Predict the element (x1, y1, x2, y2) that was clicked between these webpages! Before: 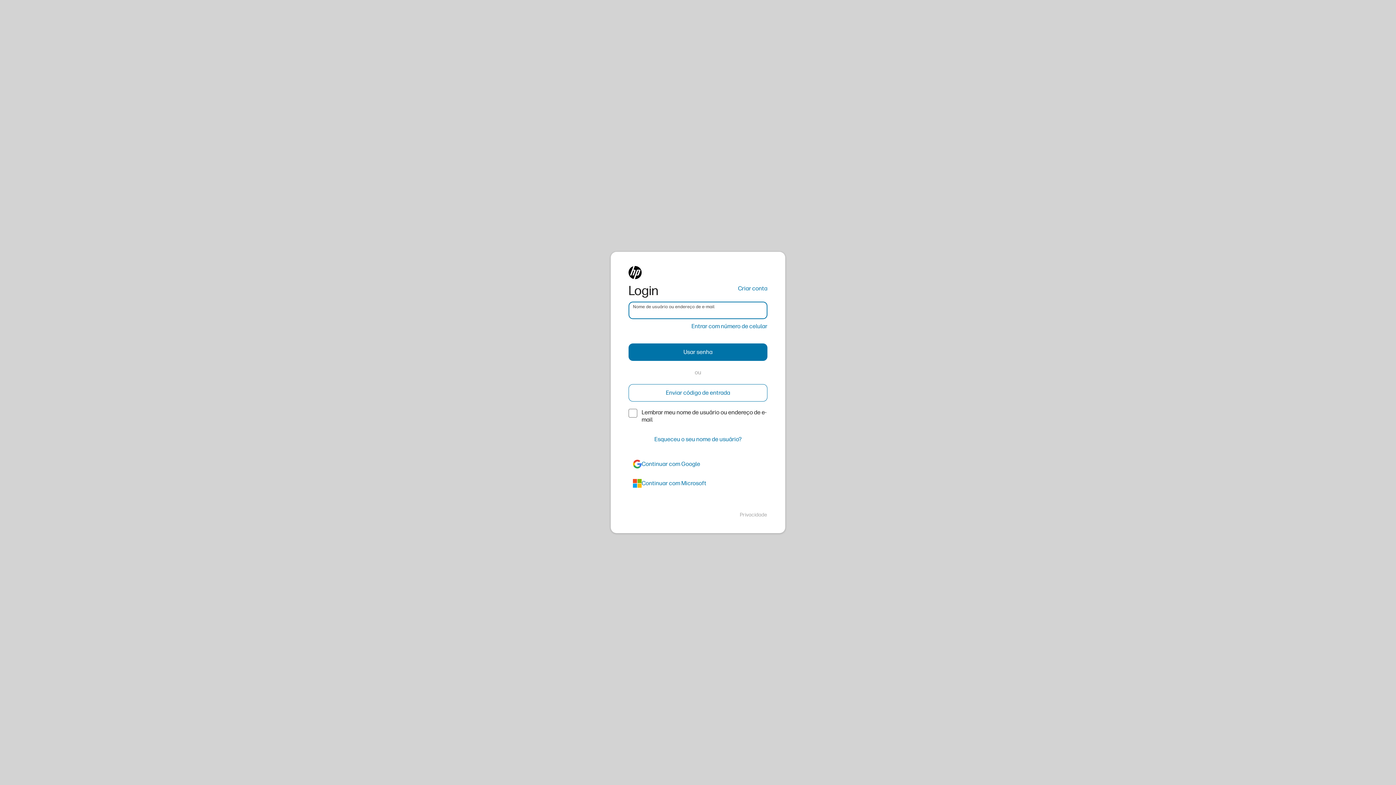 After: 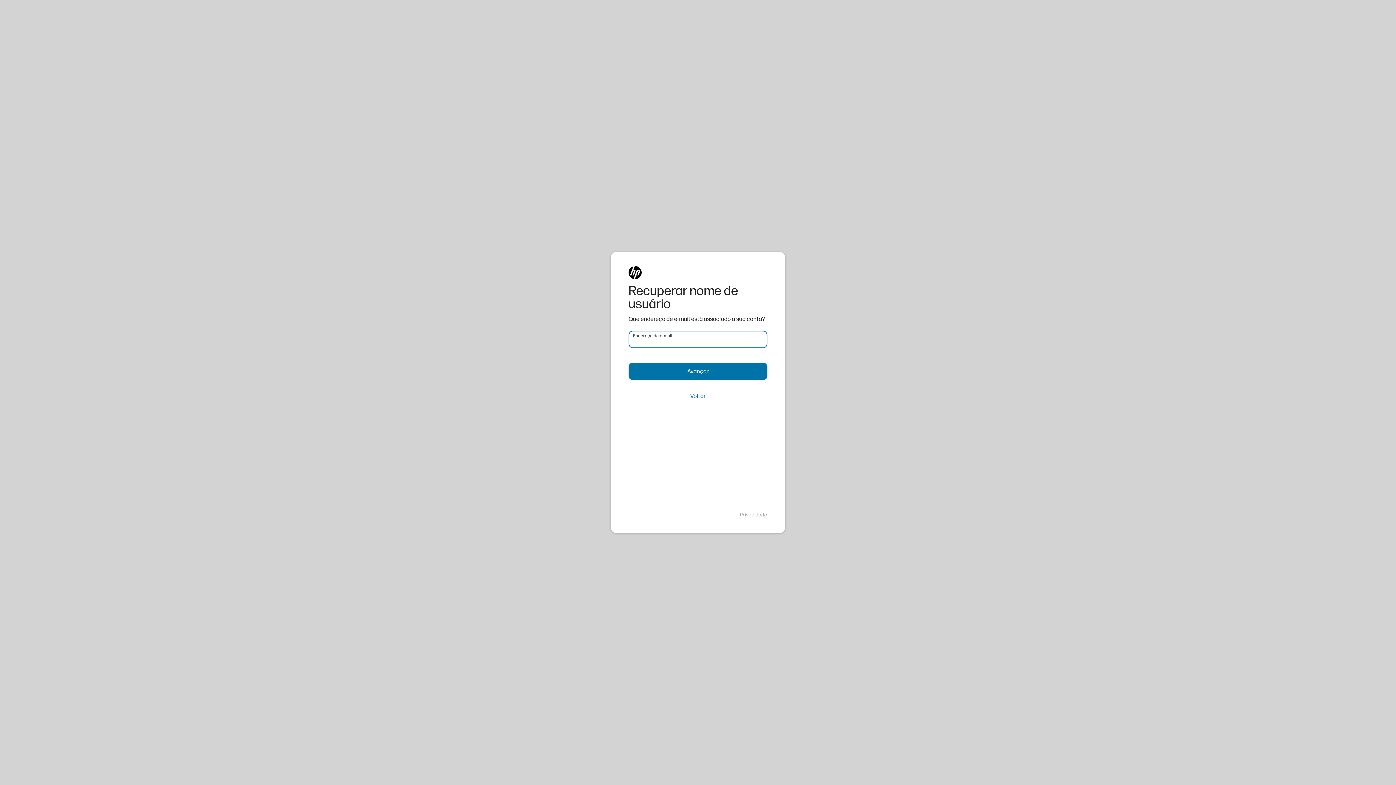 Action: bbox: (628, 430, 767, 448) label: Esqueceu o seu nome de usuário?